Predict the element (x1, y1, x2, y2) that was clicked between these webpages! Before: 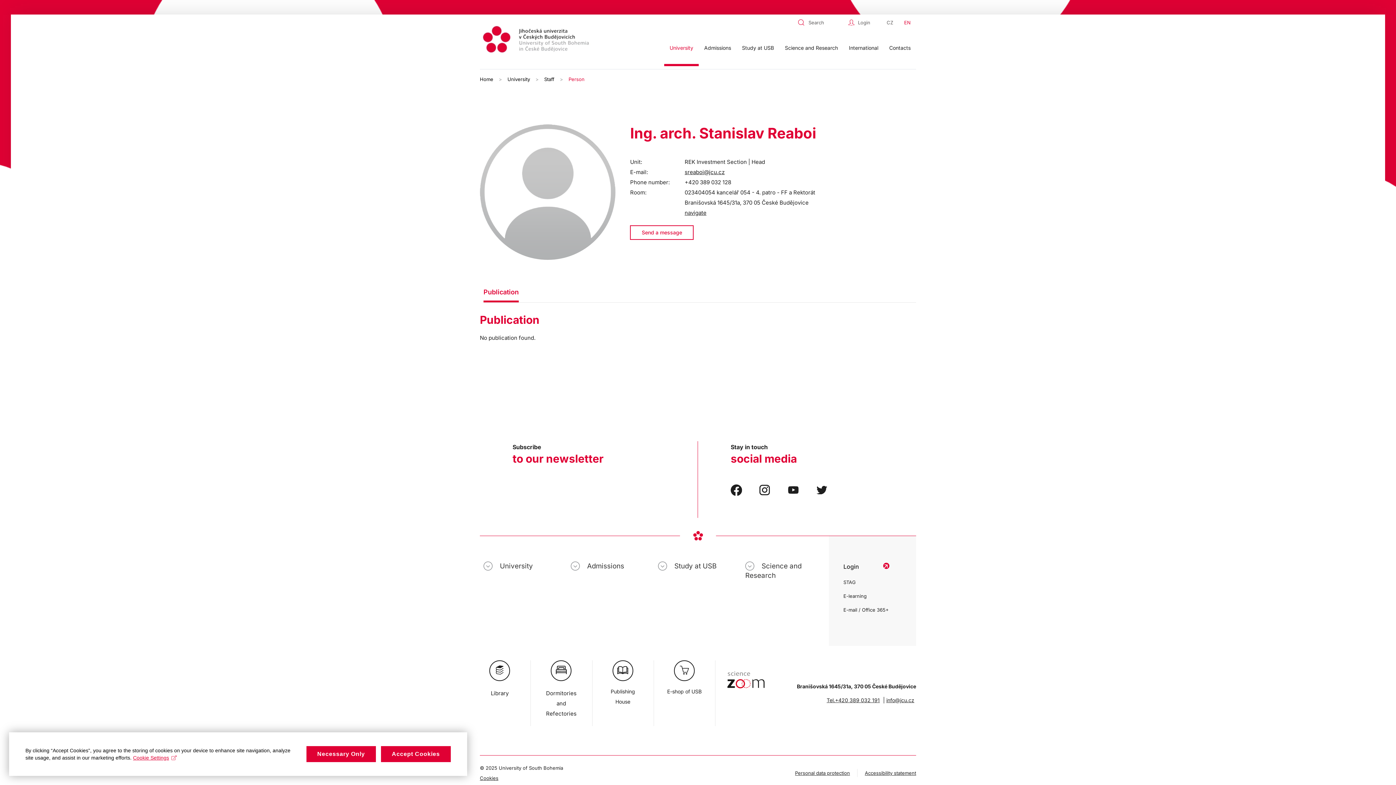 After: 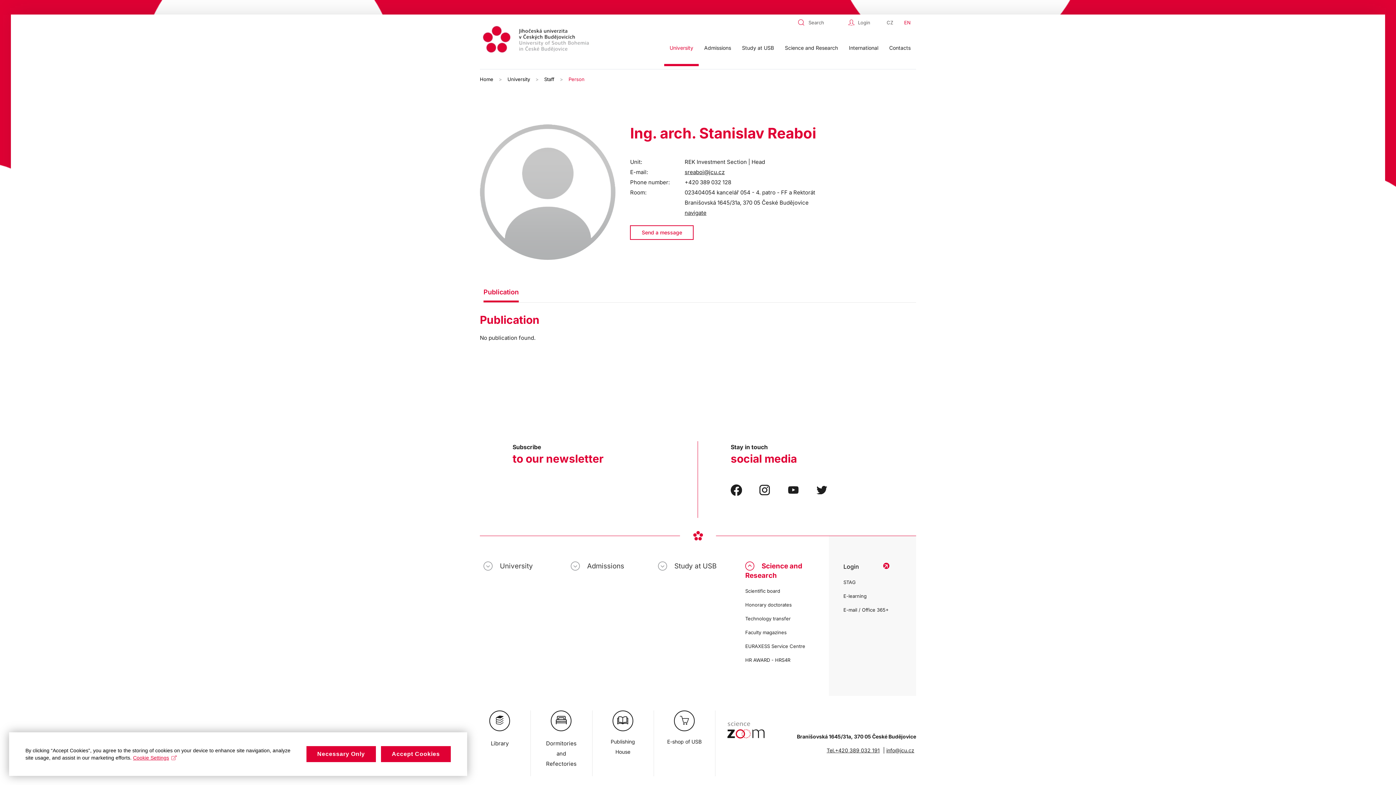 Action: bbox: (745, 561, 825, 580) label: Science and Research